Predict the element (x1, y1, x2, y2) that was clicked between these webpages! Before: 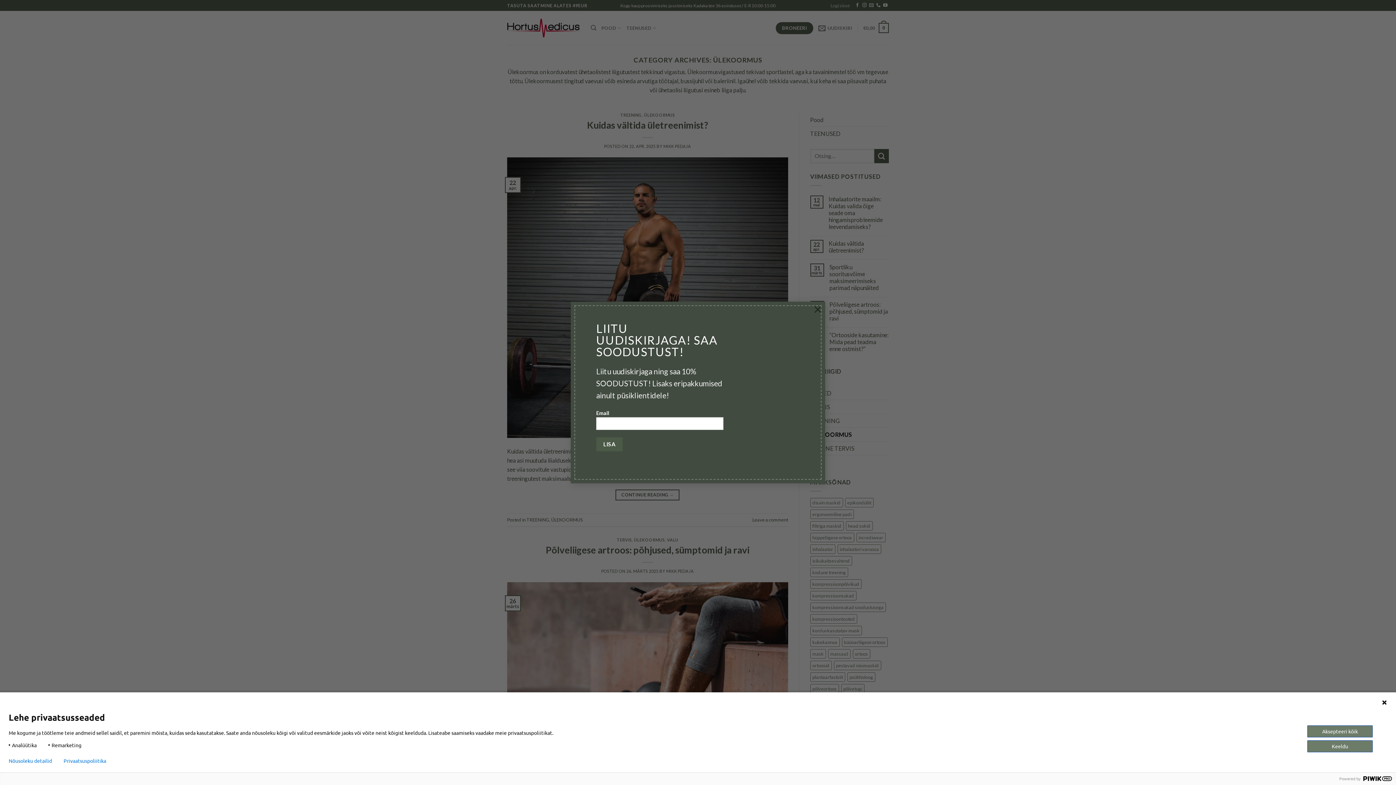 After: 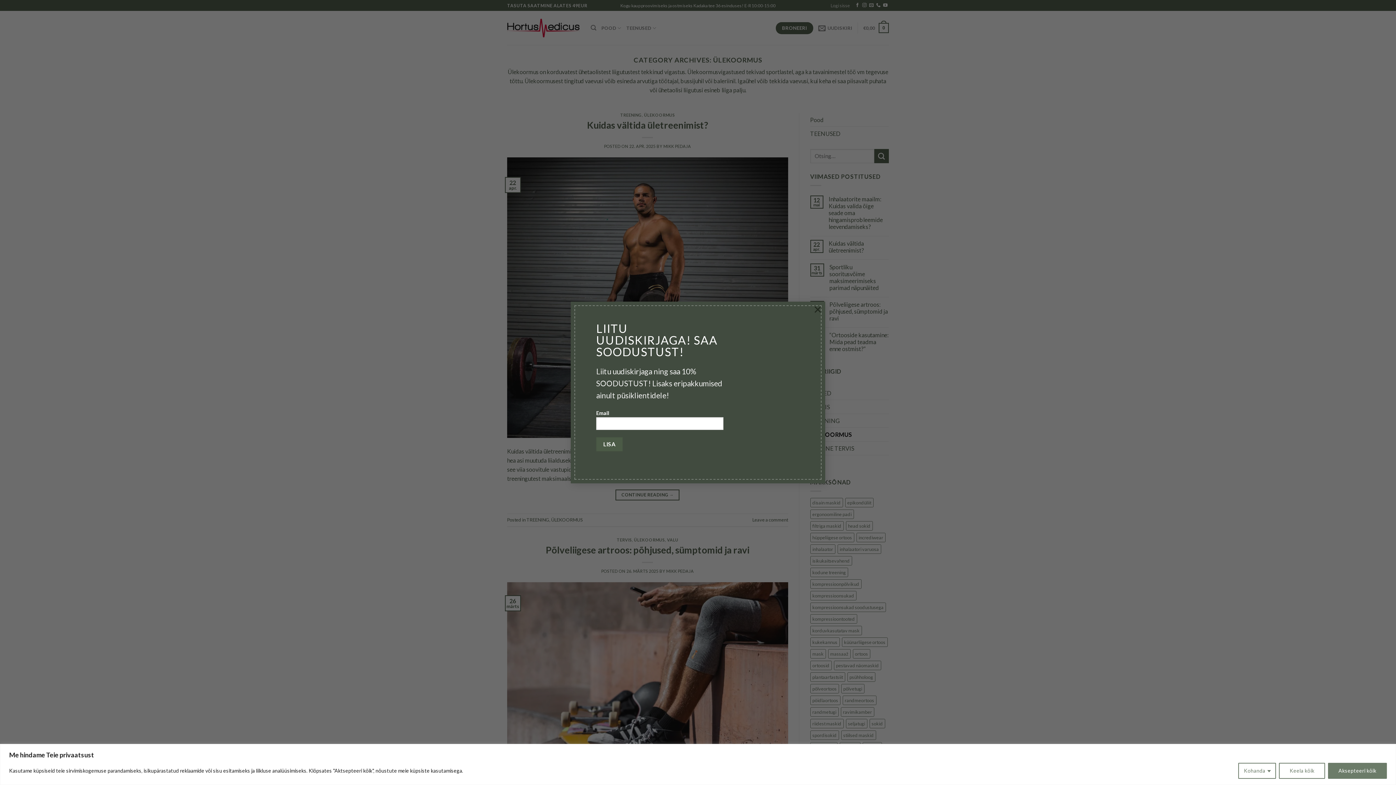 Action: label: Keeldu bbox: (1307, 740, 1373, 752)